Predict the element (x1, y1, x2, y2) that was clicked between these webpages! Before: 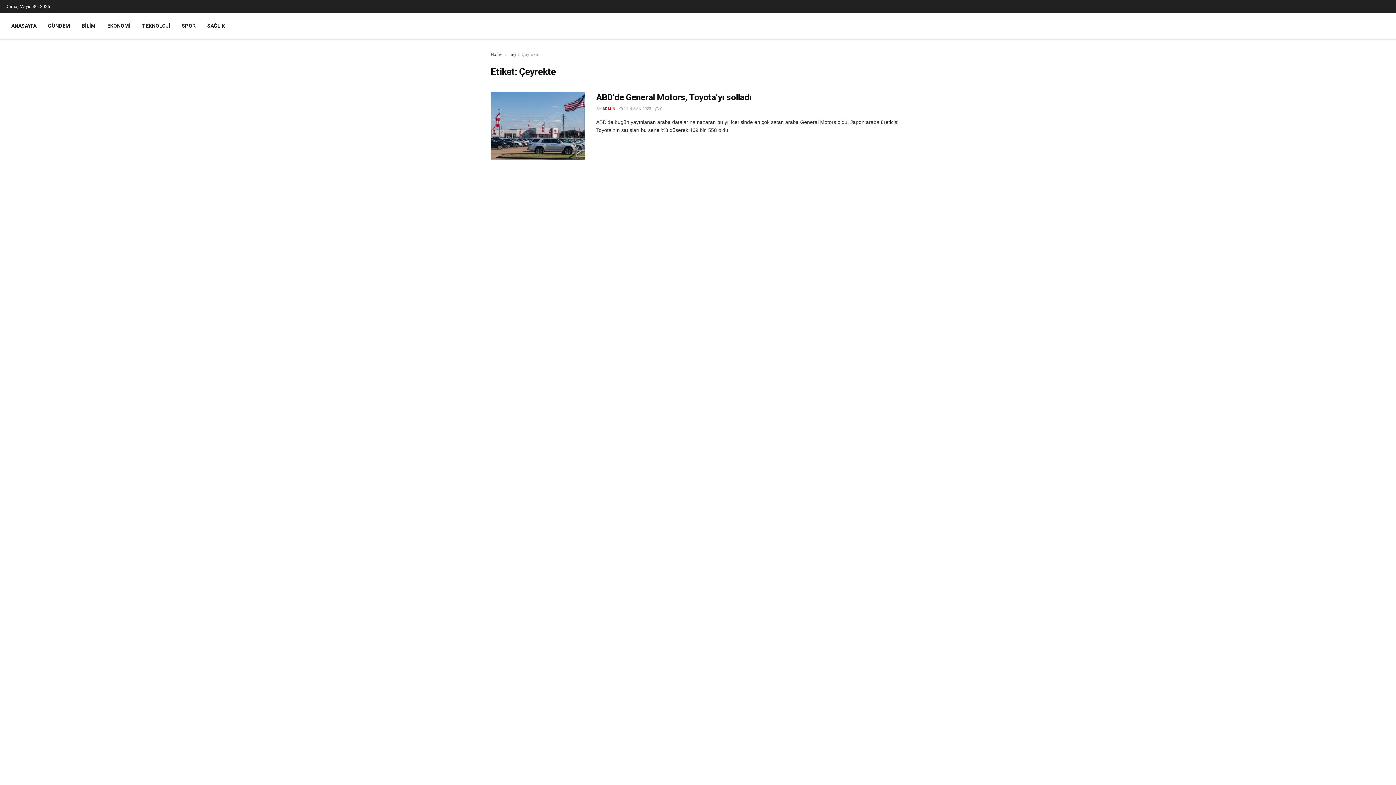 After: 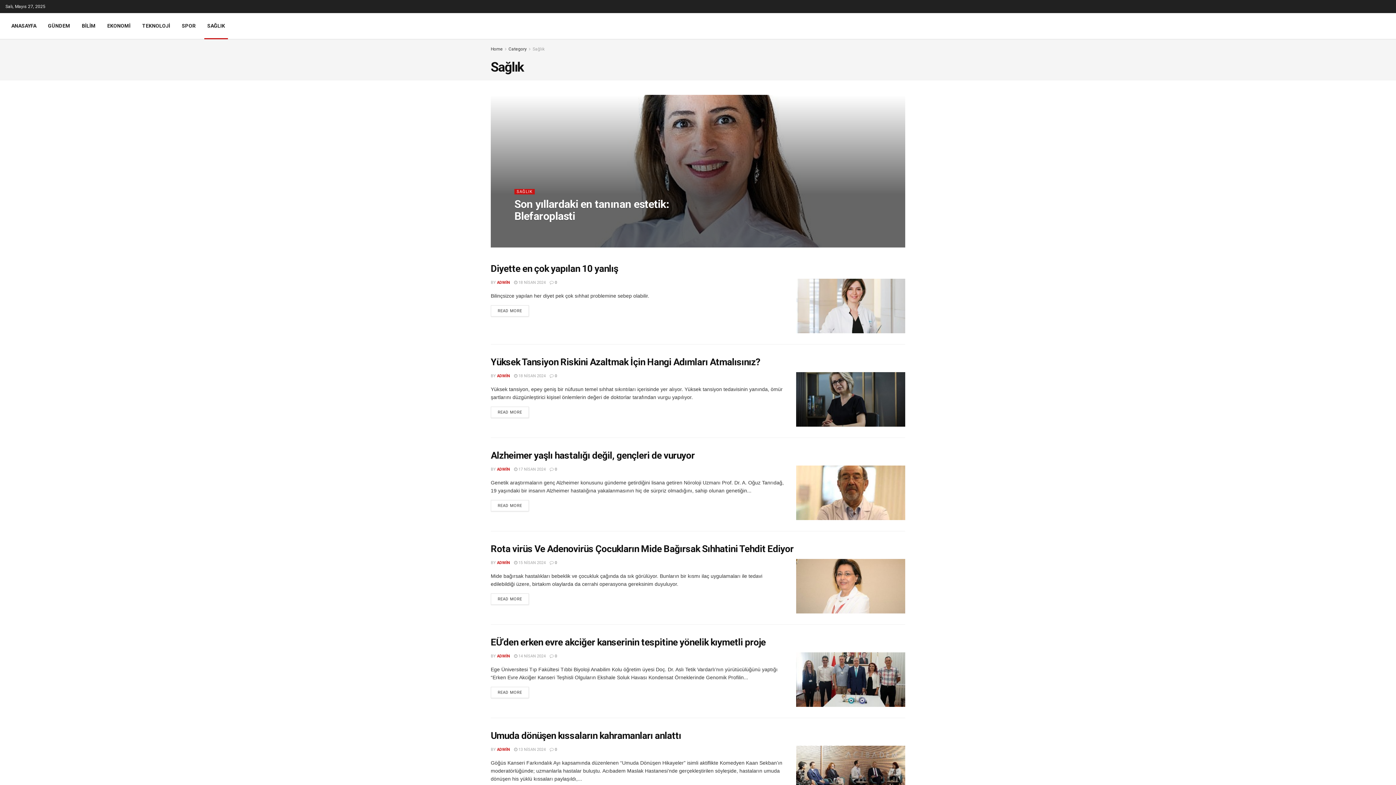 Action: label: SAĞLIK bbox: (201, 13, 230, 38)